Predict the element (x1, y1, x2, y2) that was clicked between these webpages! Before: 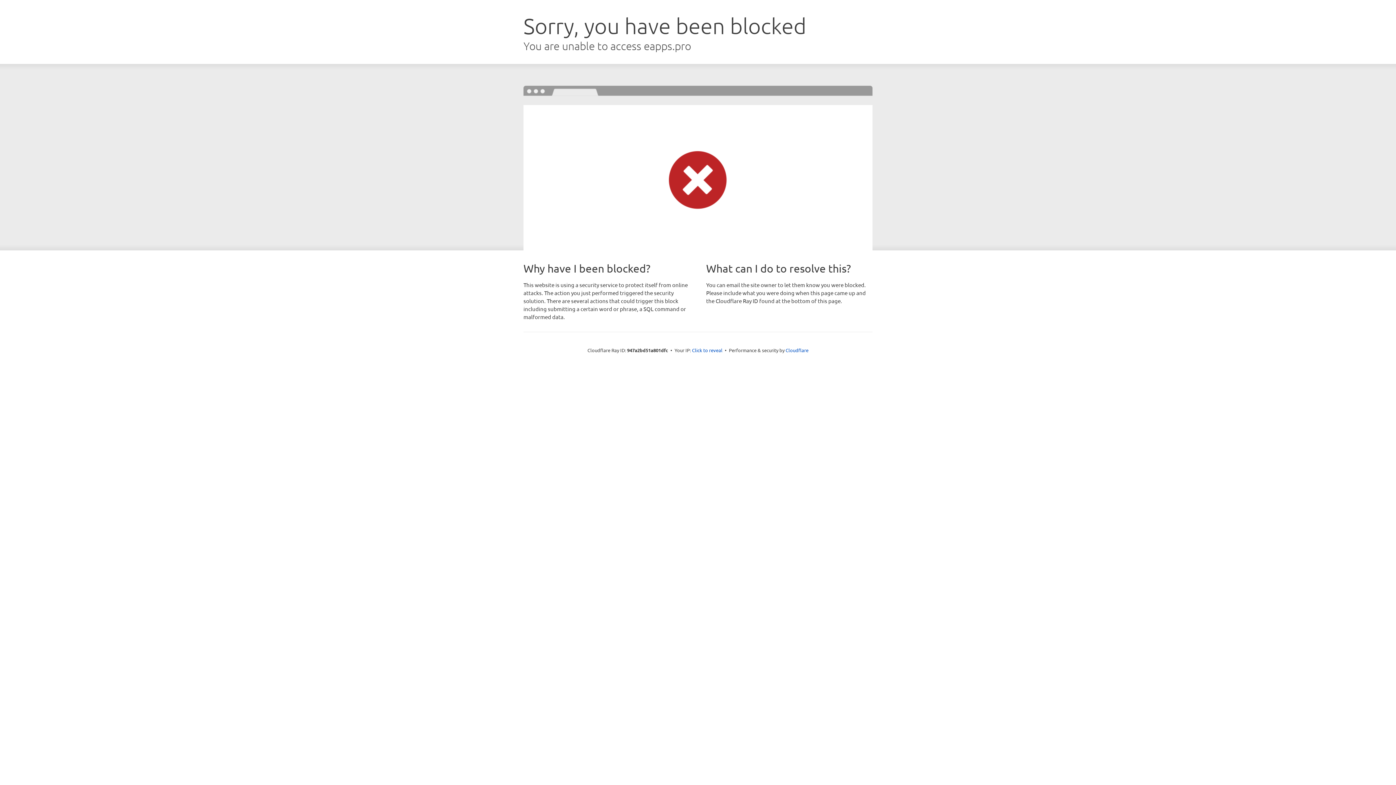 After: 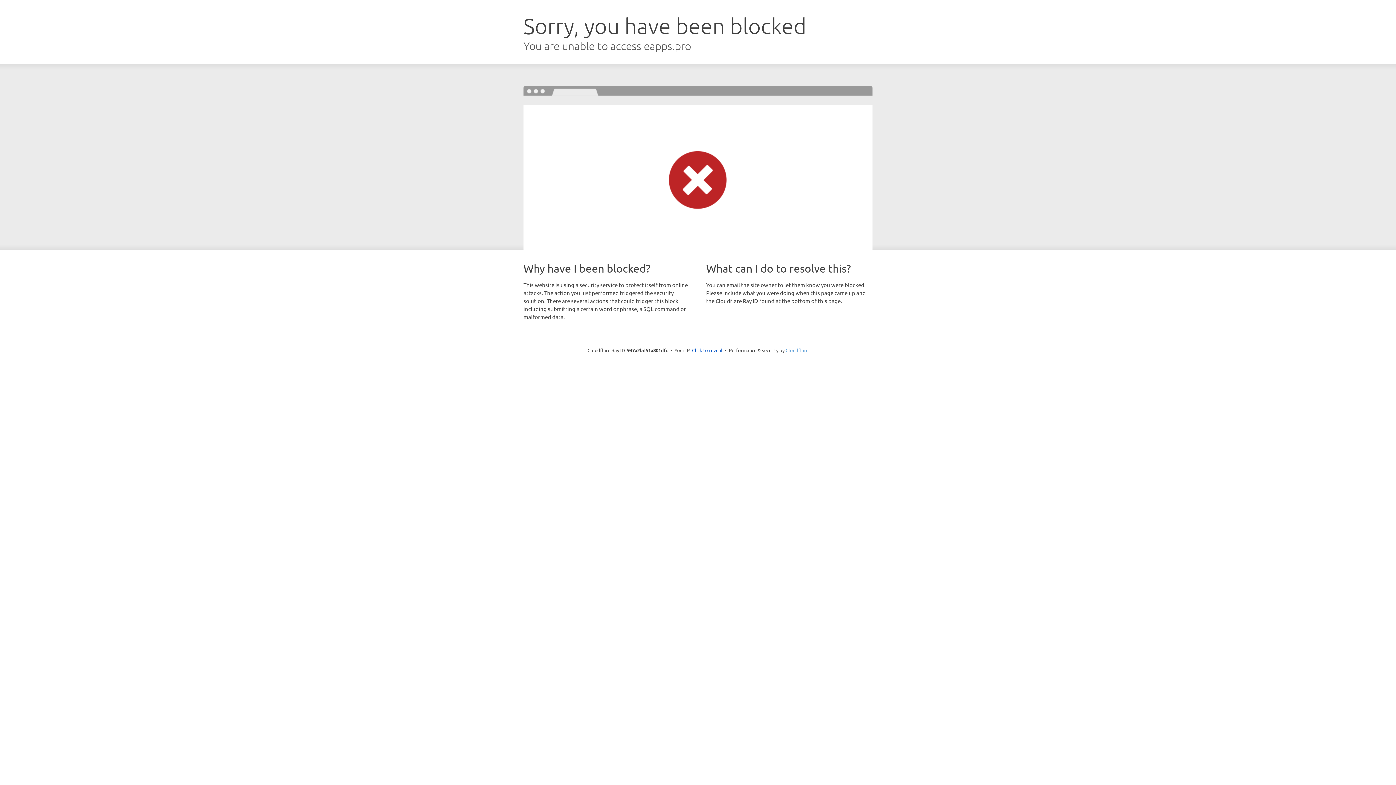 Action: bbox: (785, 347, 808, 353) label: Cloudflare